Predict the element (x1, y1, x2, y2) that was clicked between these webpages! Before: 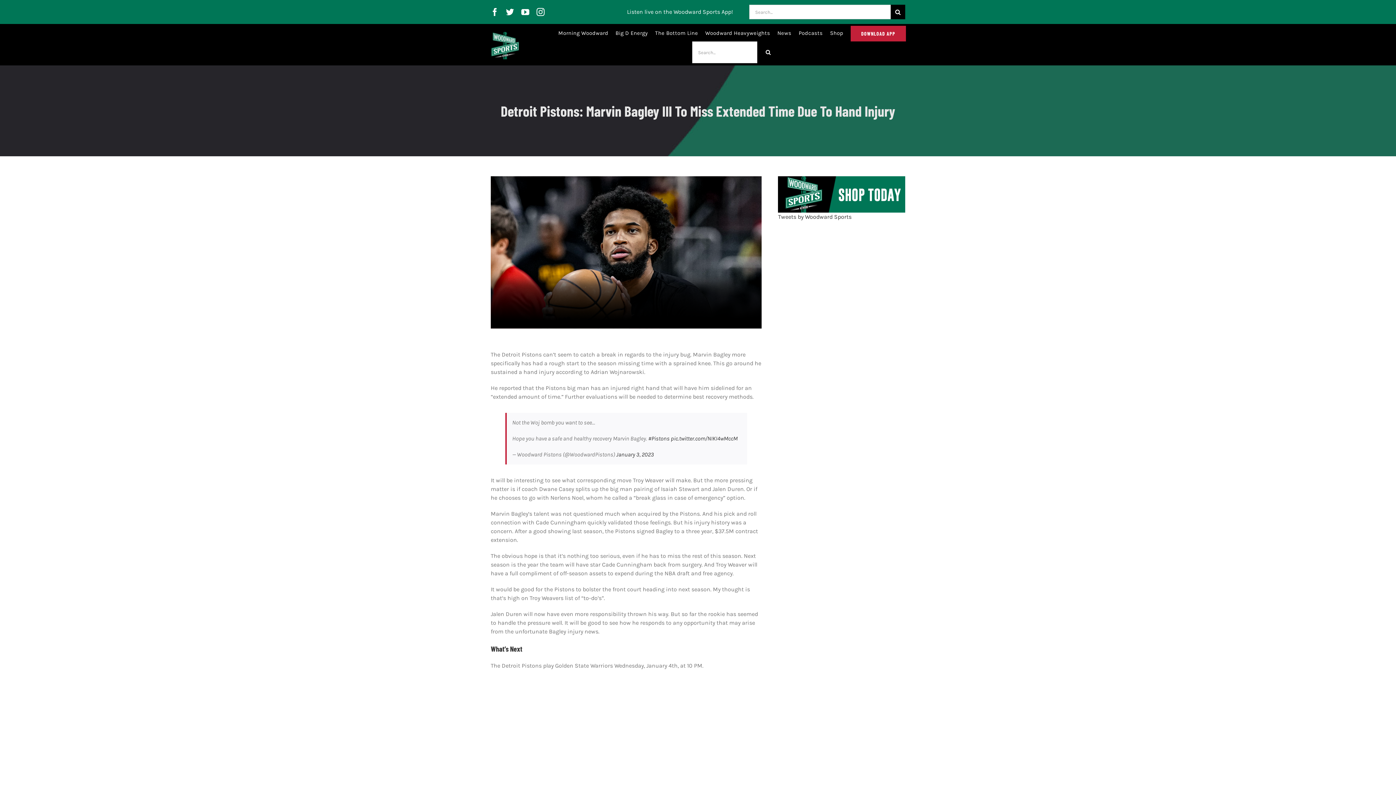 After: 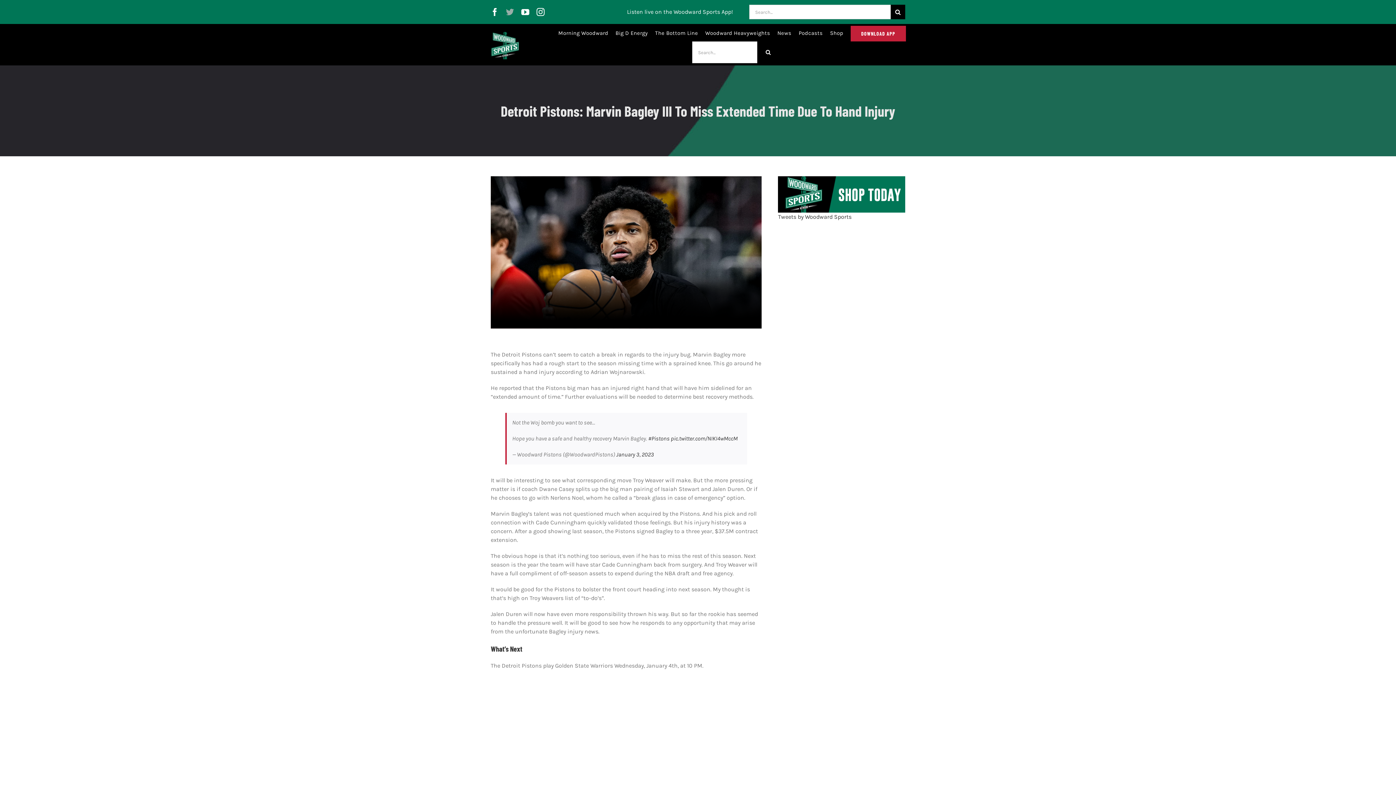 Action: bbox: (506, 8, 514, 16) label: twitter